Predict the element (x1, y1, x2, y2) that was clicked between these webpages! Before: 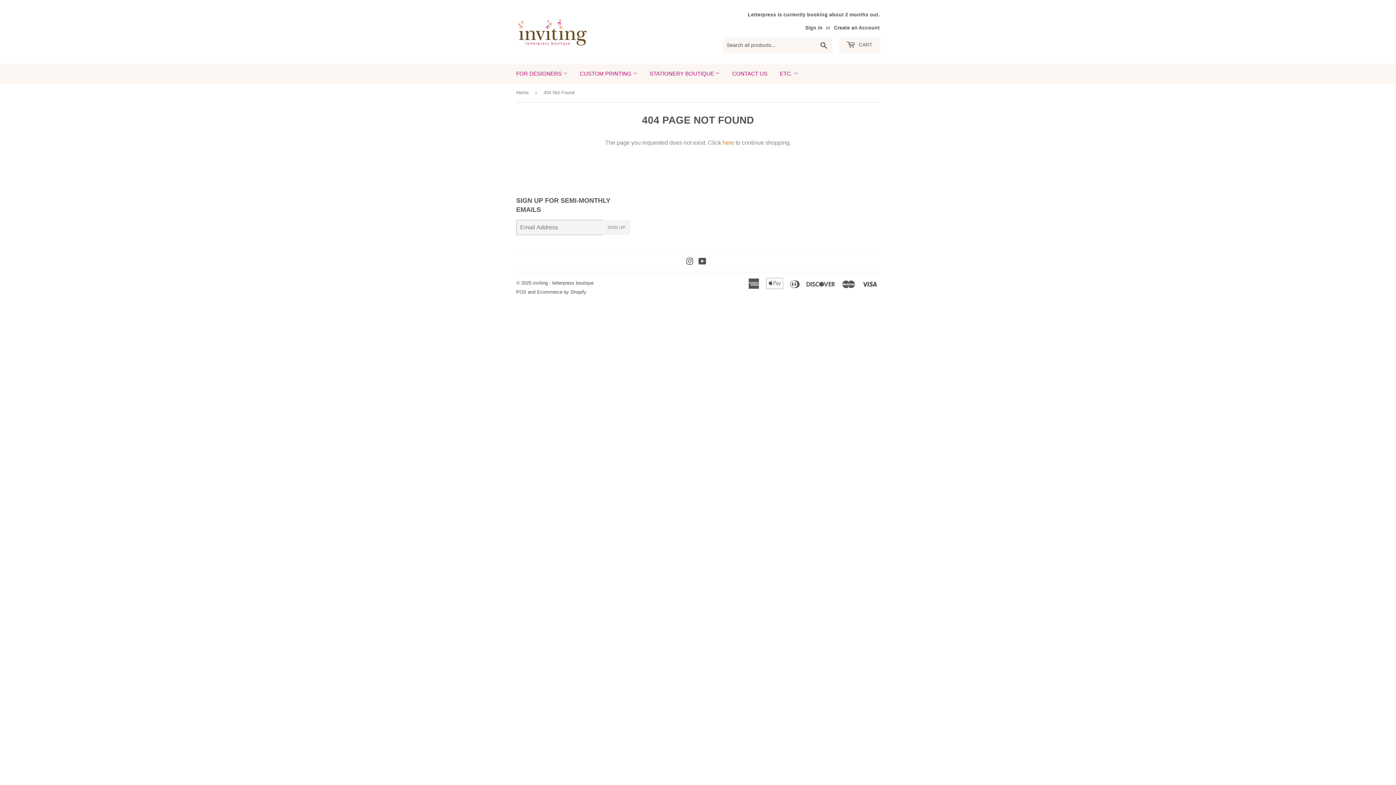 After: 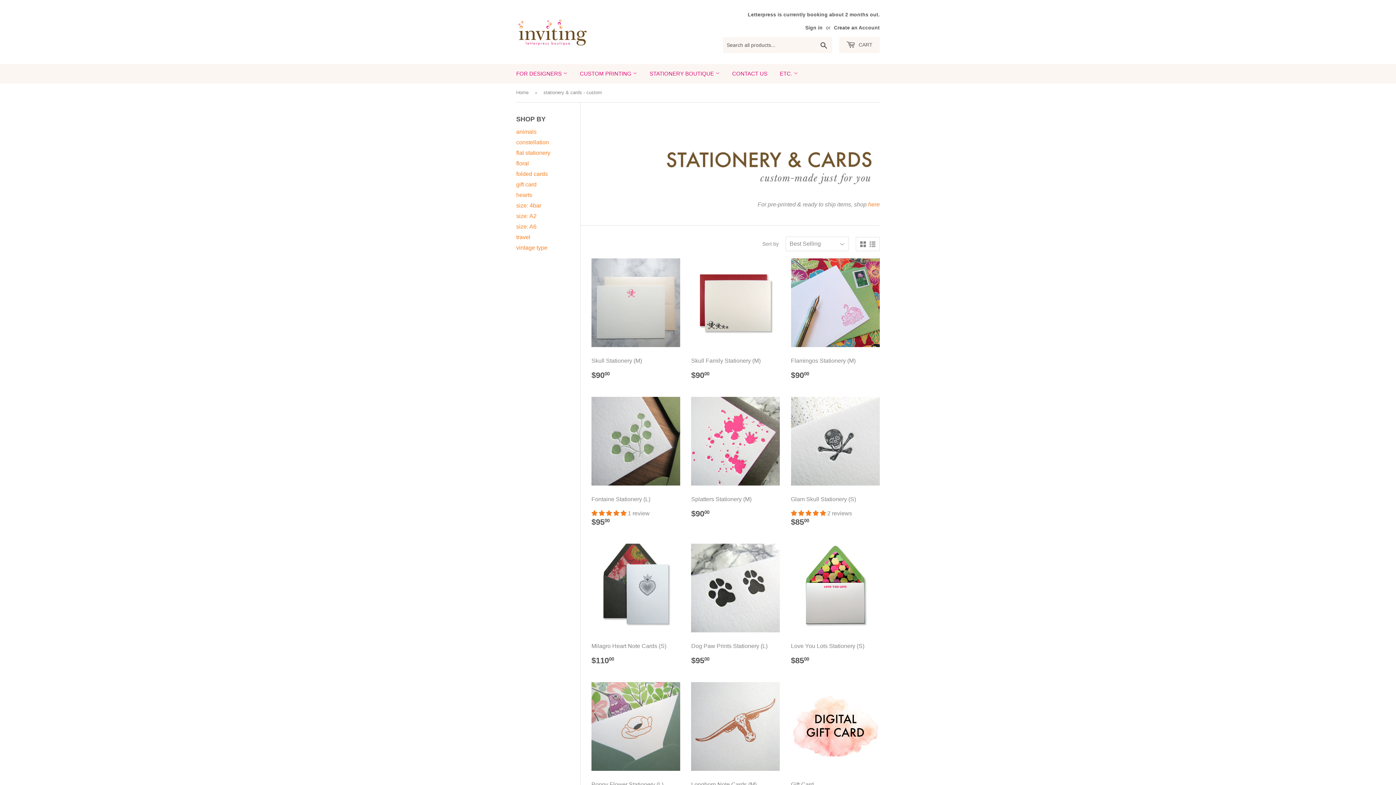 Action: label: CUSTOM PRINTING  bbox: (574, 64, 642, 83)